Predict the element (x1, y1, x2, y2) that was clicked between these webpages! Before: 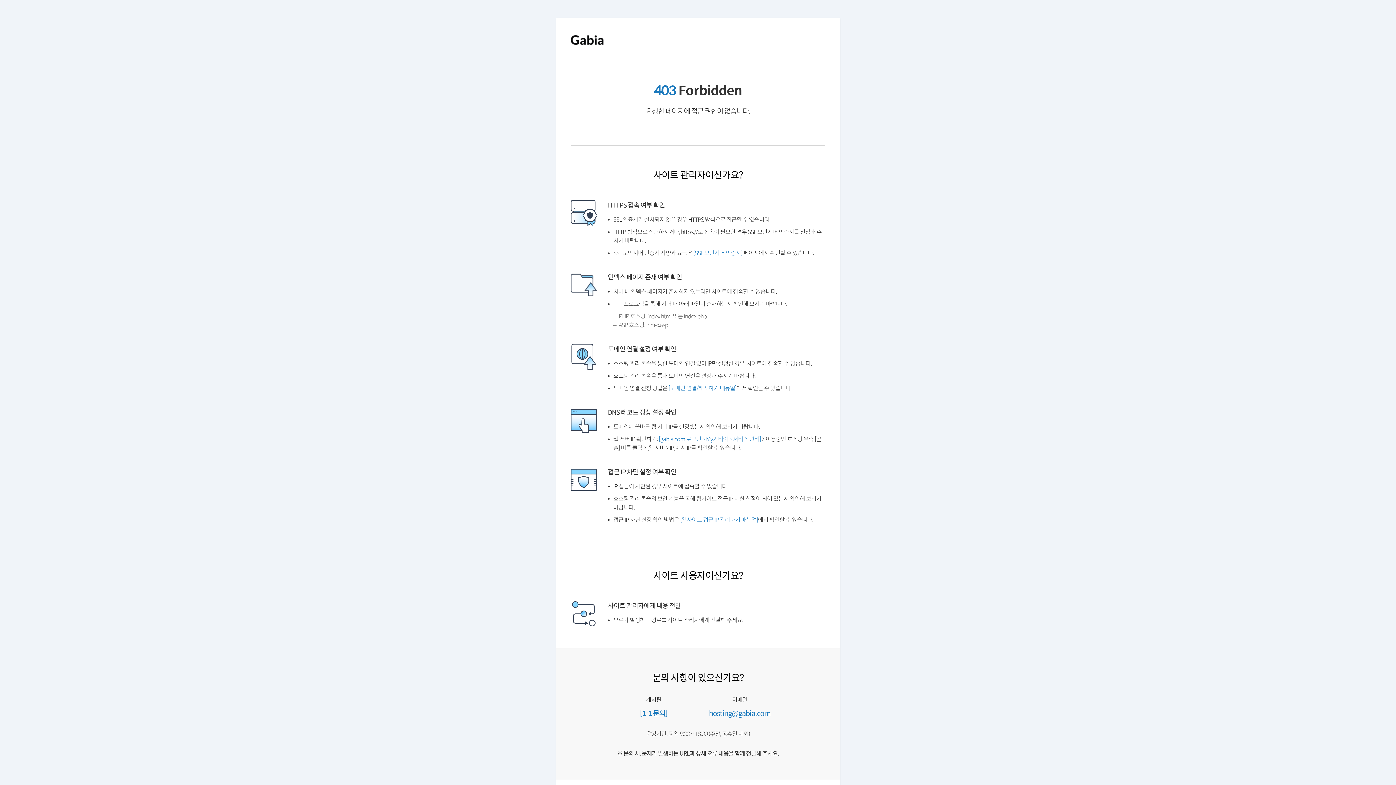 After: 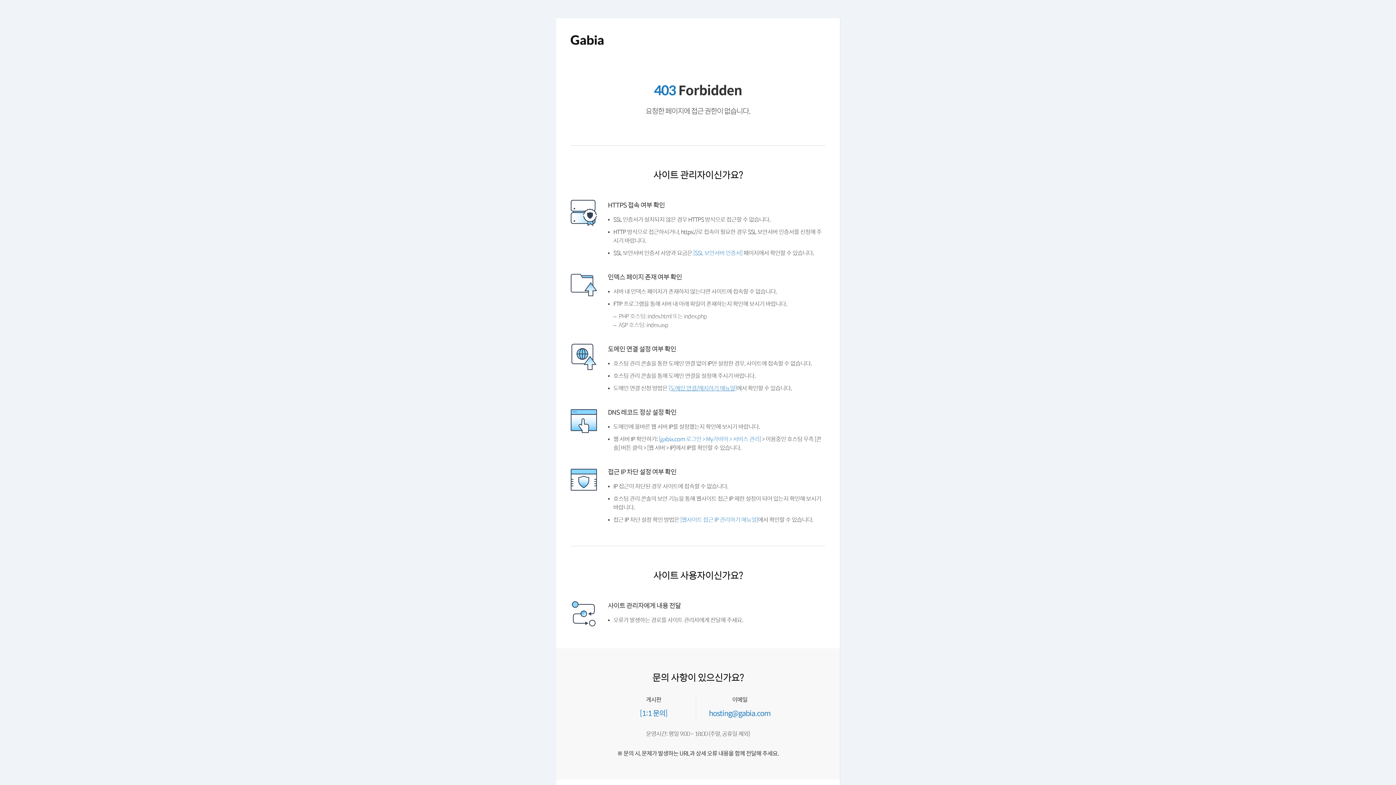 Action: label: [도메인 연결/해지하기 매뉴얼] bbox: (672, 402, 743, 409)